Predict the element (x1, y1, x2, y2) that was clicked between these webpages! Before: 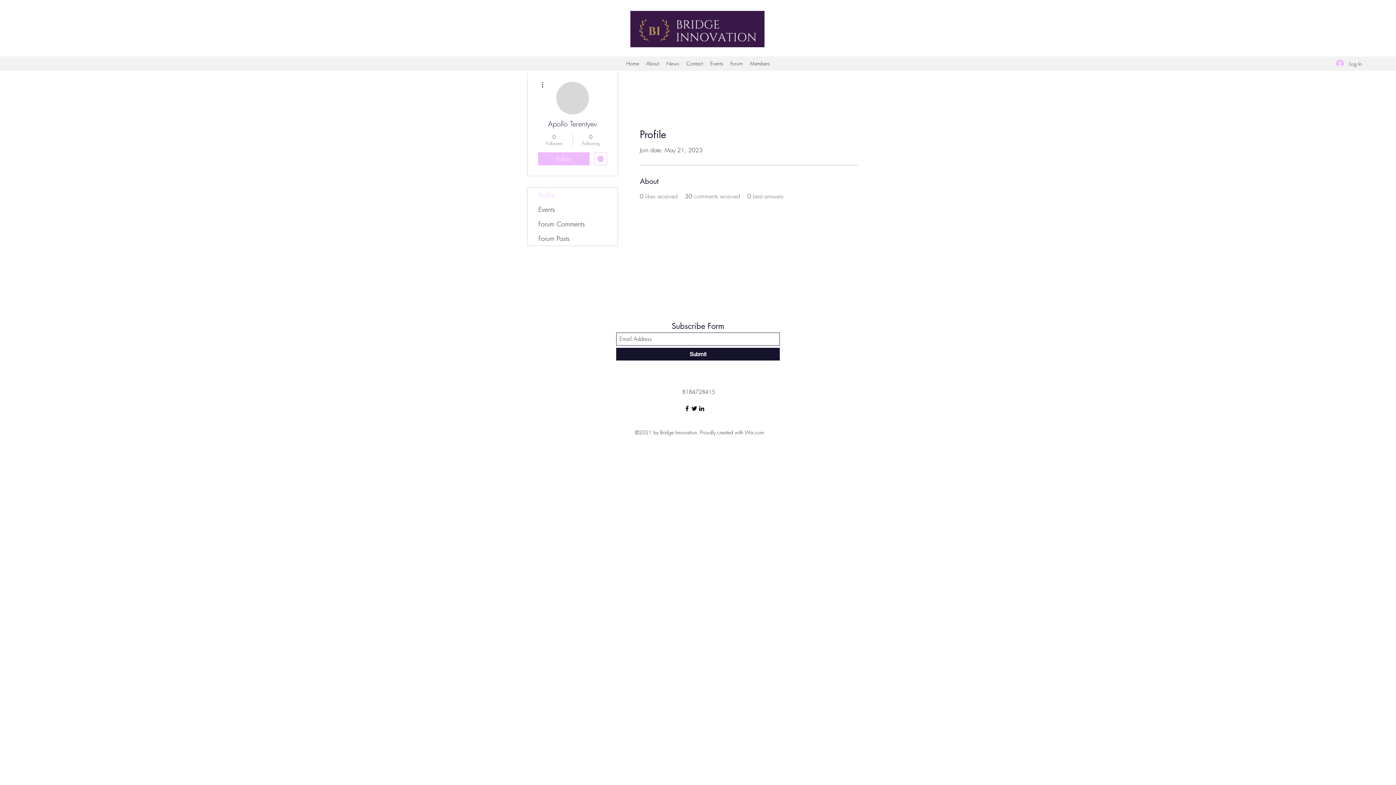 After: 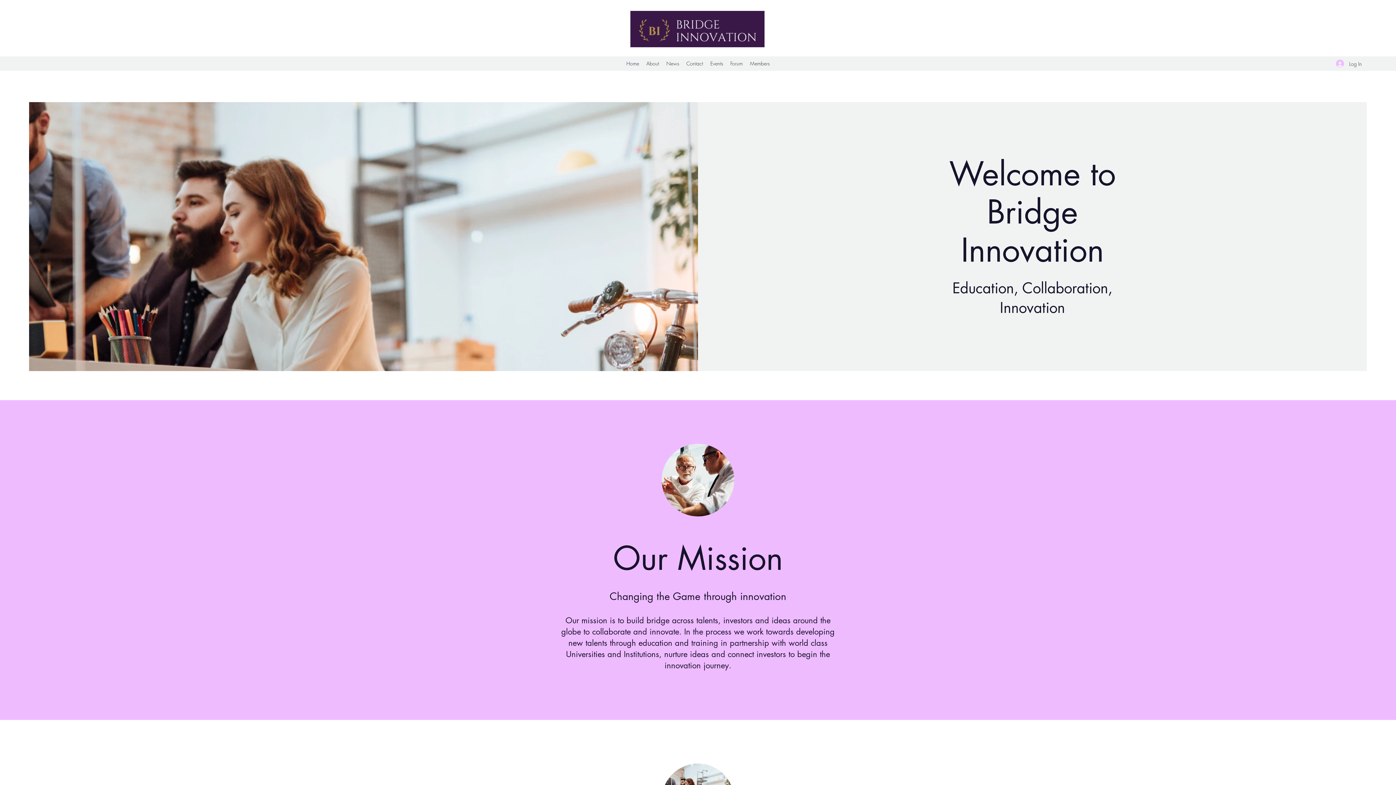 Action: bbox: (630, 10, 764, 47)